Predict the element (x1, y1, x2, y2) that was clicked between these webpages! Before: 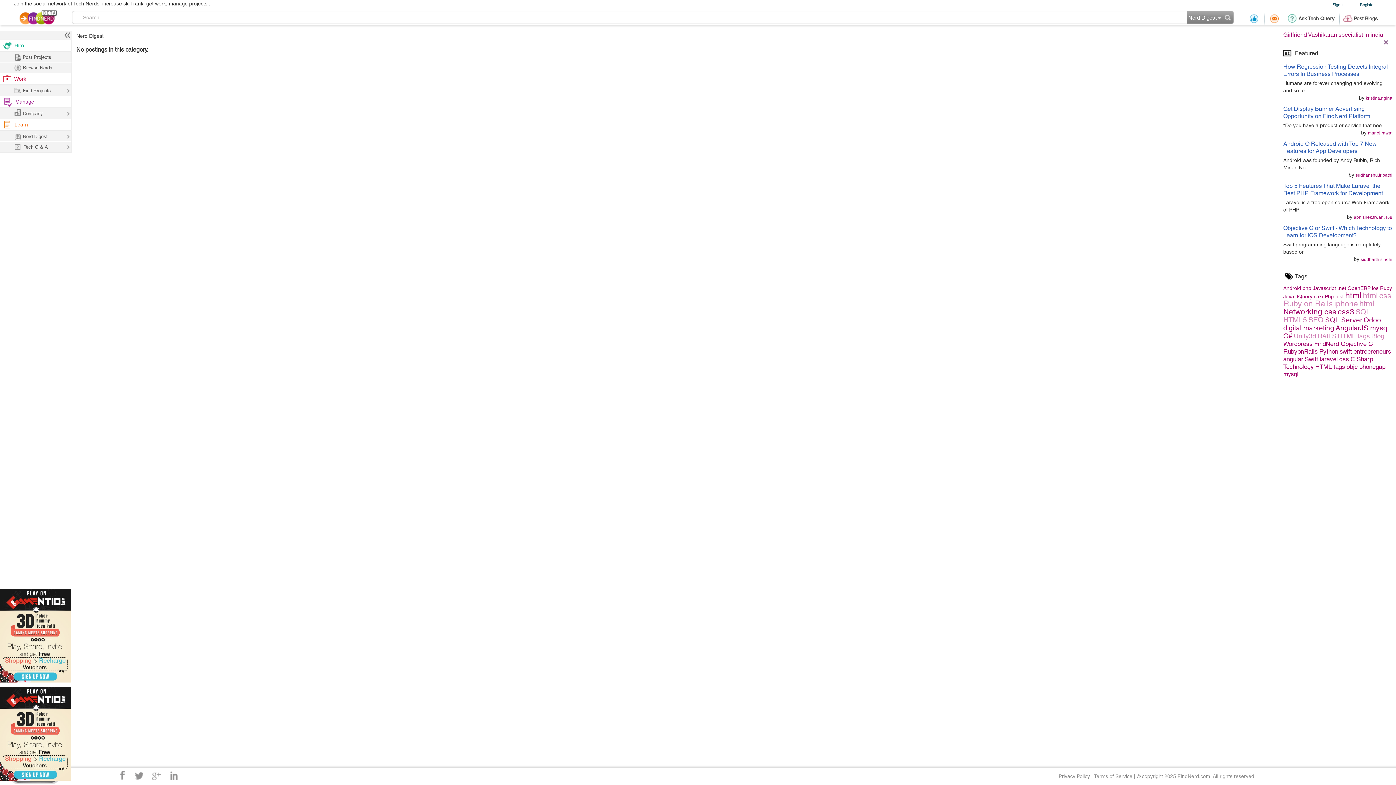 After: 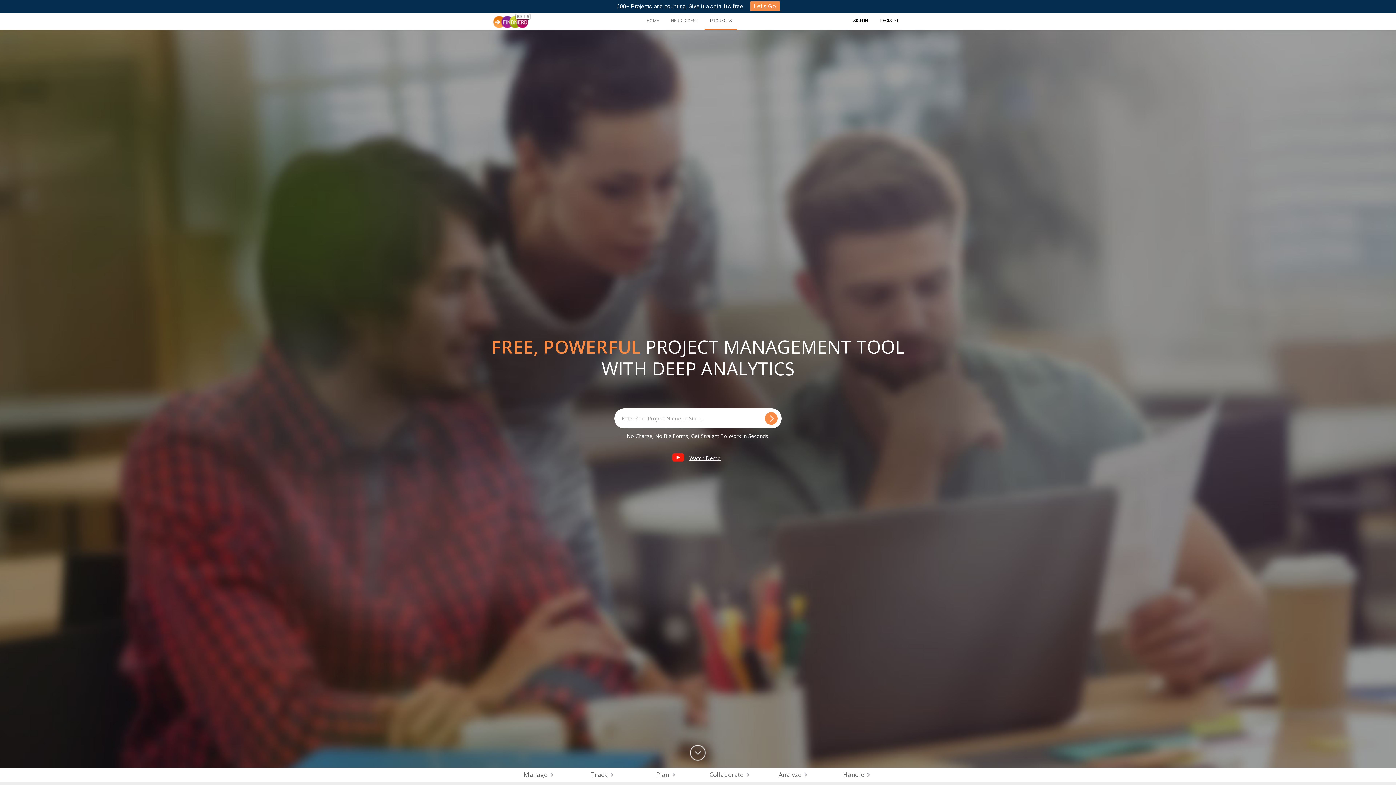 Action: bbox: (19, 10, 56, 25)